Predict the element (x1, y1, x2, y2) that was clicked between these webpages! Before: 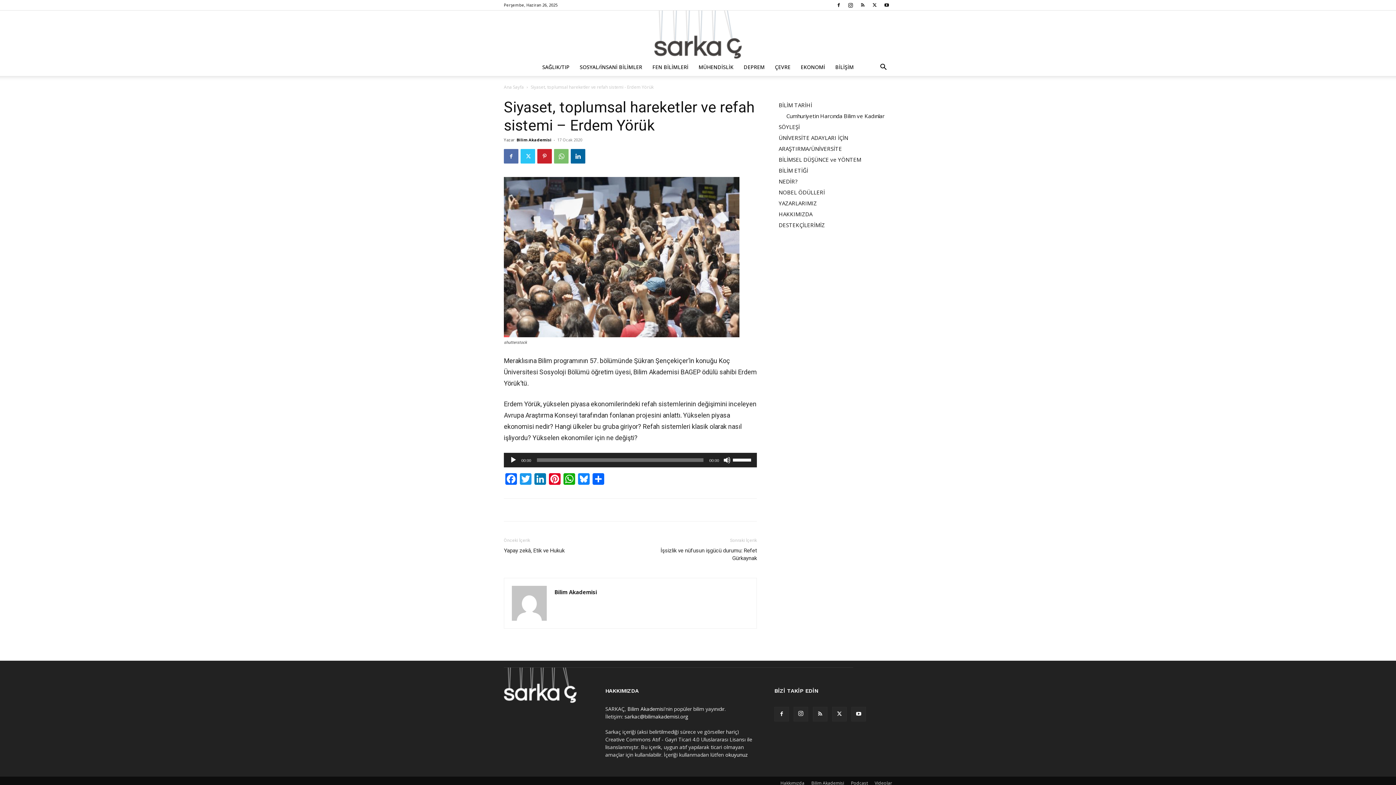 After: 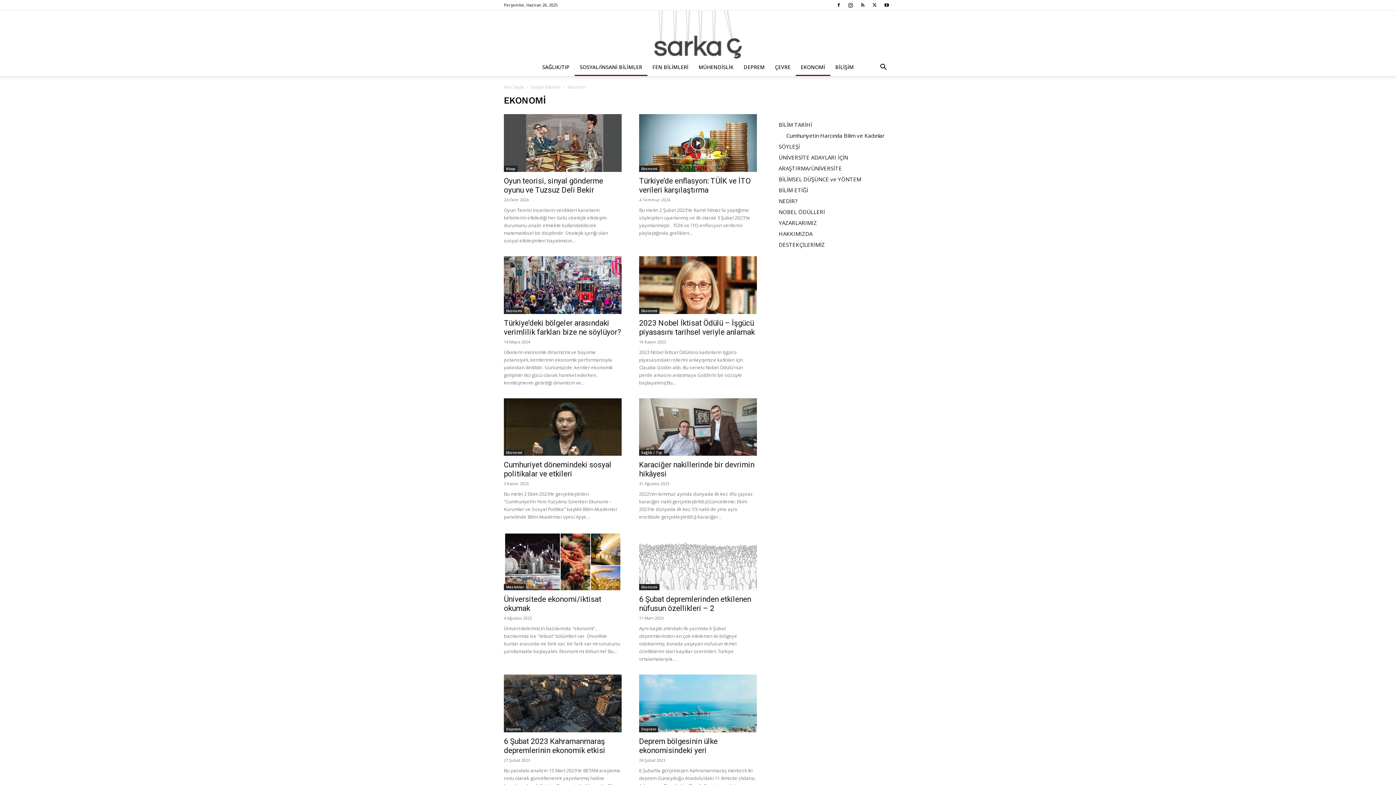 Action: bbox: (795, 58, 830, 76) label: EKONOMİ